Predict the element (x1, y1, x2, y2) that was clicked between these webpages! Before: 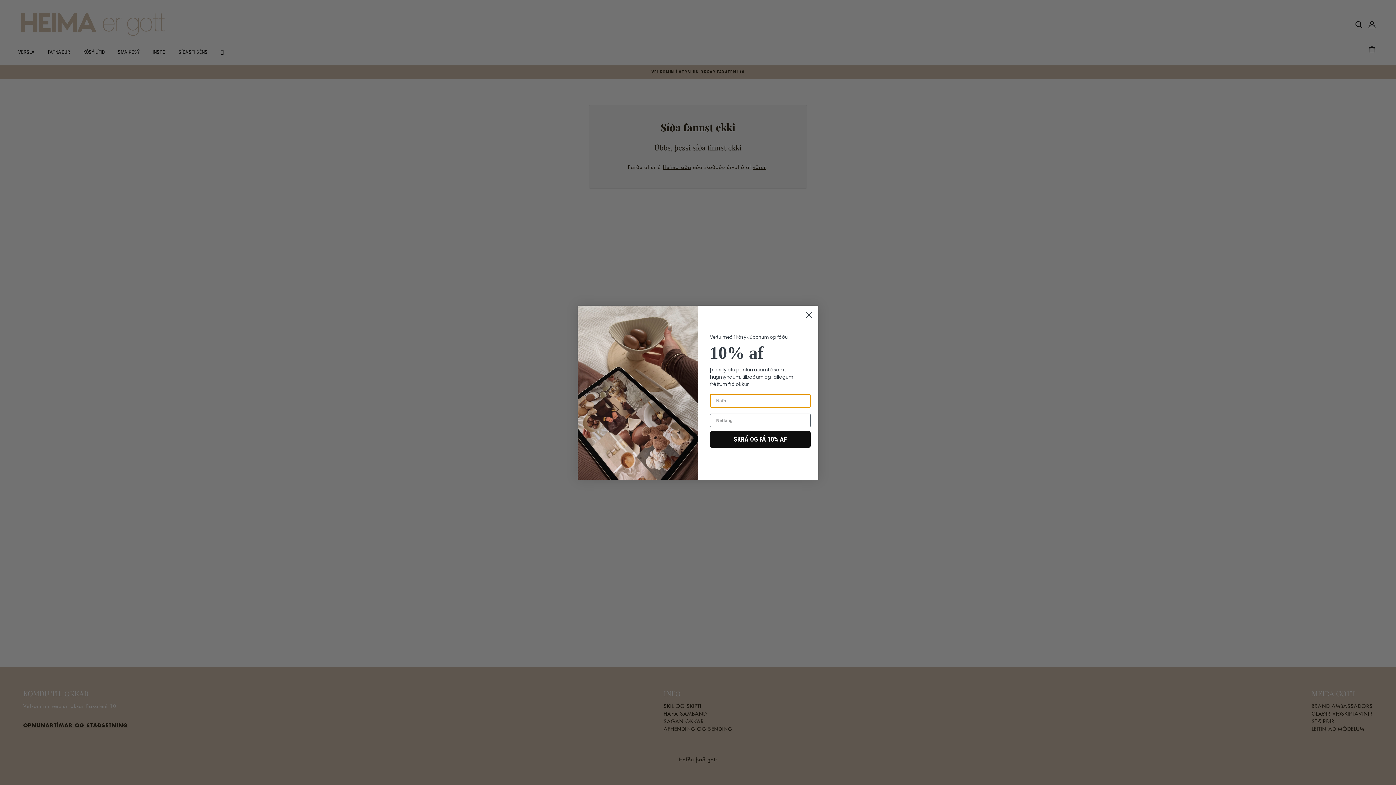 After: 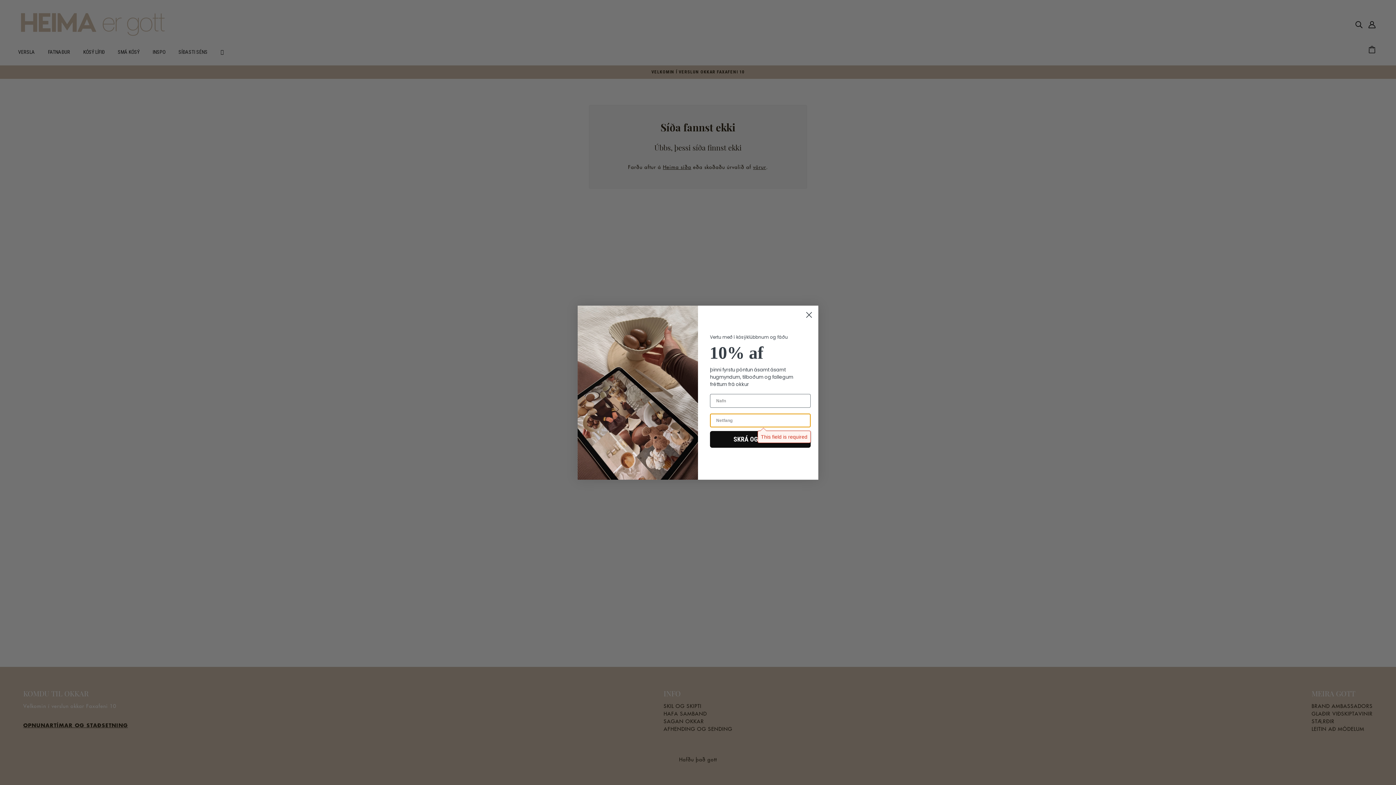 Action: label: SKRÁ OG FÁ 10% AF bbox: (710, 431, 810, 447)